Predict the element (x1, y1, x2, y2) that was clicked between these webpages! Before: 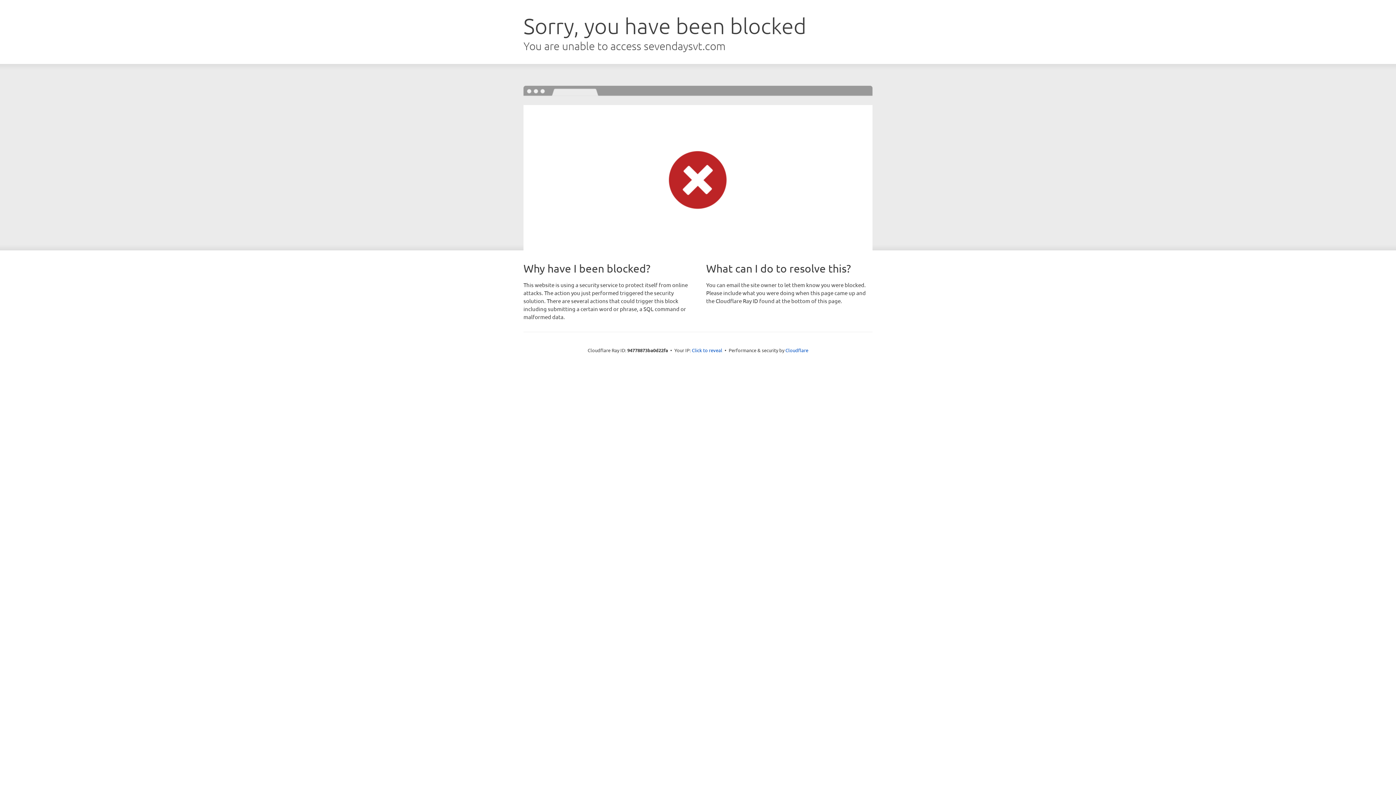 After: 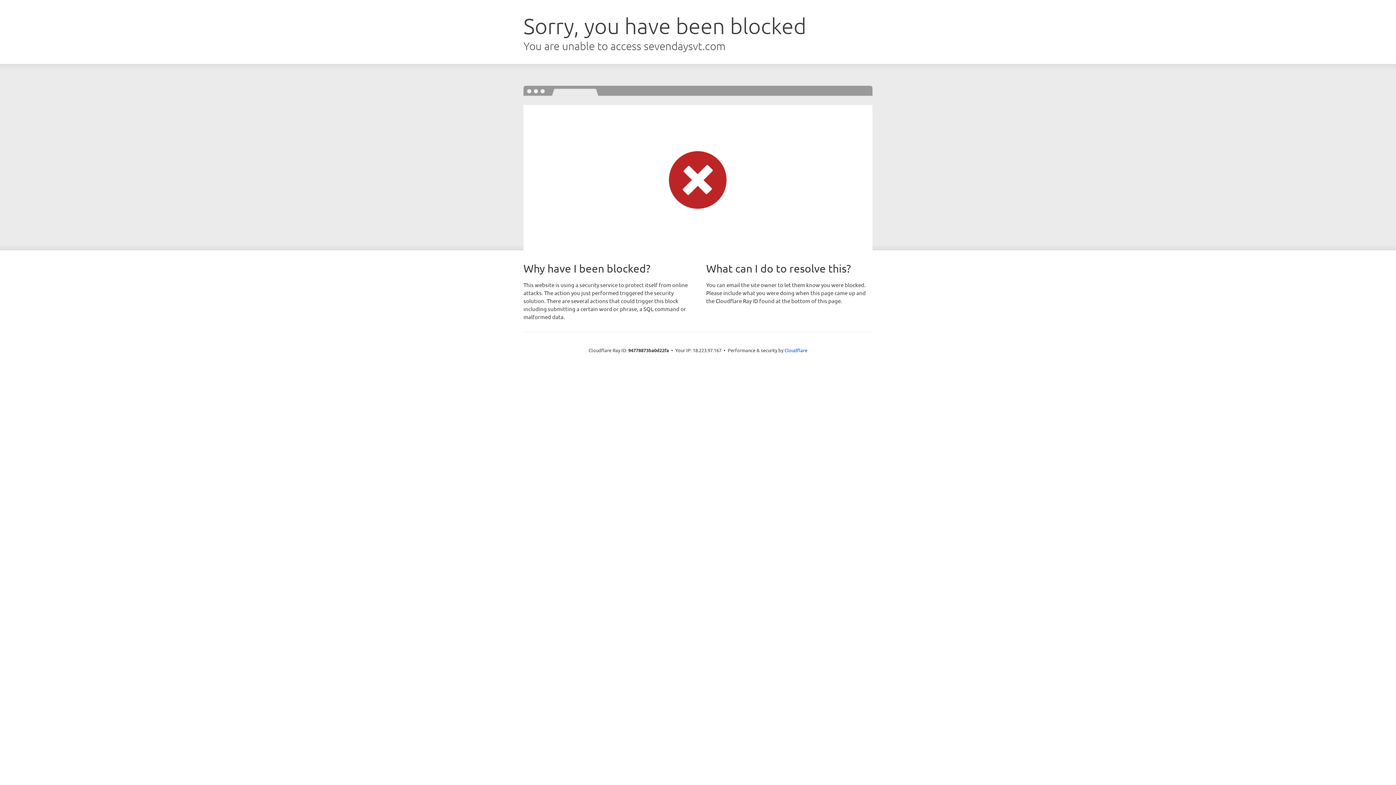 Action: label: Click to reveal bbox: (692, 346, 722, 353)